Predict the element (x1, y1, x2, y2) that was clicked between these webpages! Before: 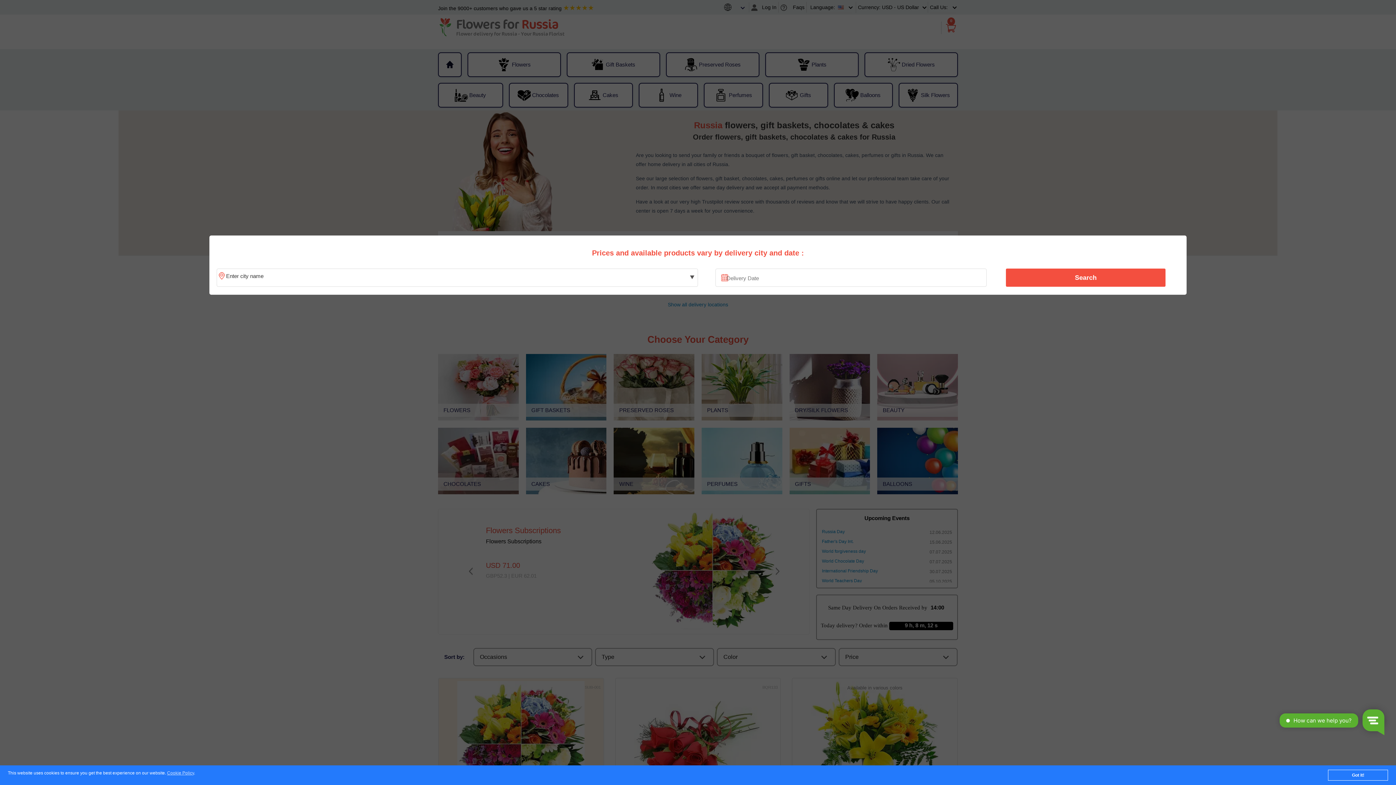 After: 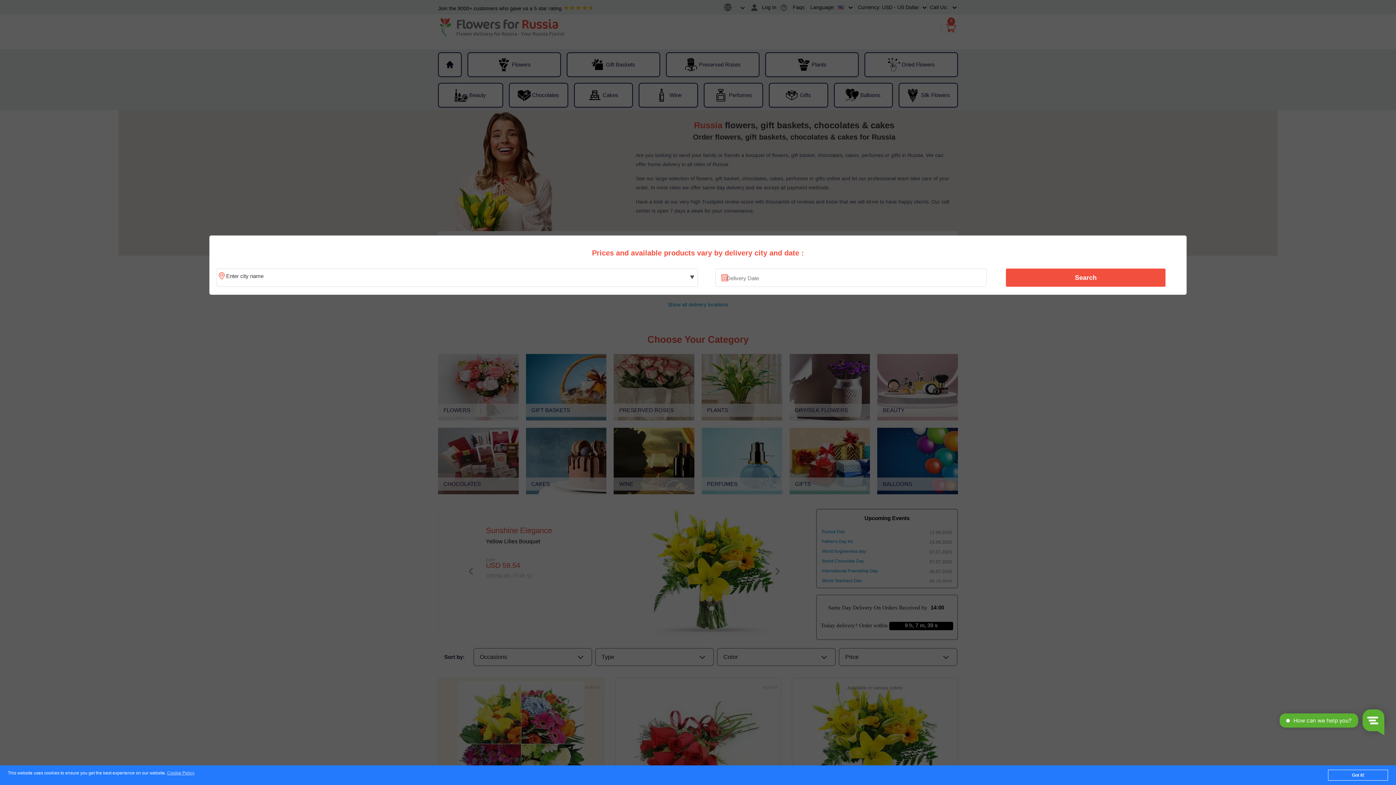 Action: bbox: (1010, 270, 1161, 285) label: Search